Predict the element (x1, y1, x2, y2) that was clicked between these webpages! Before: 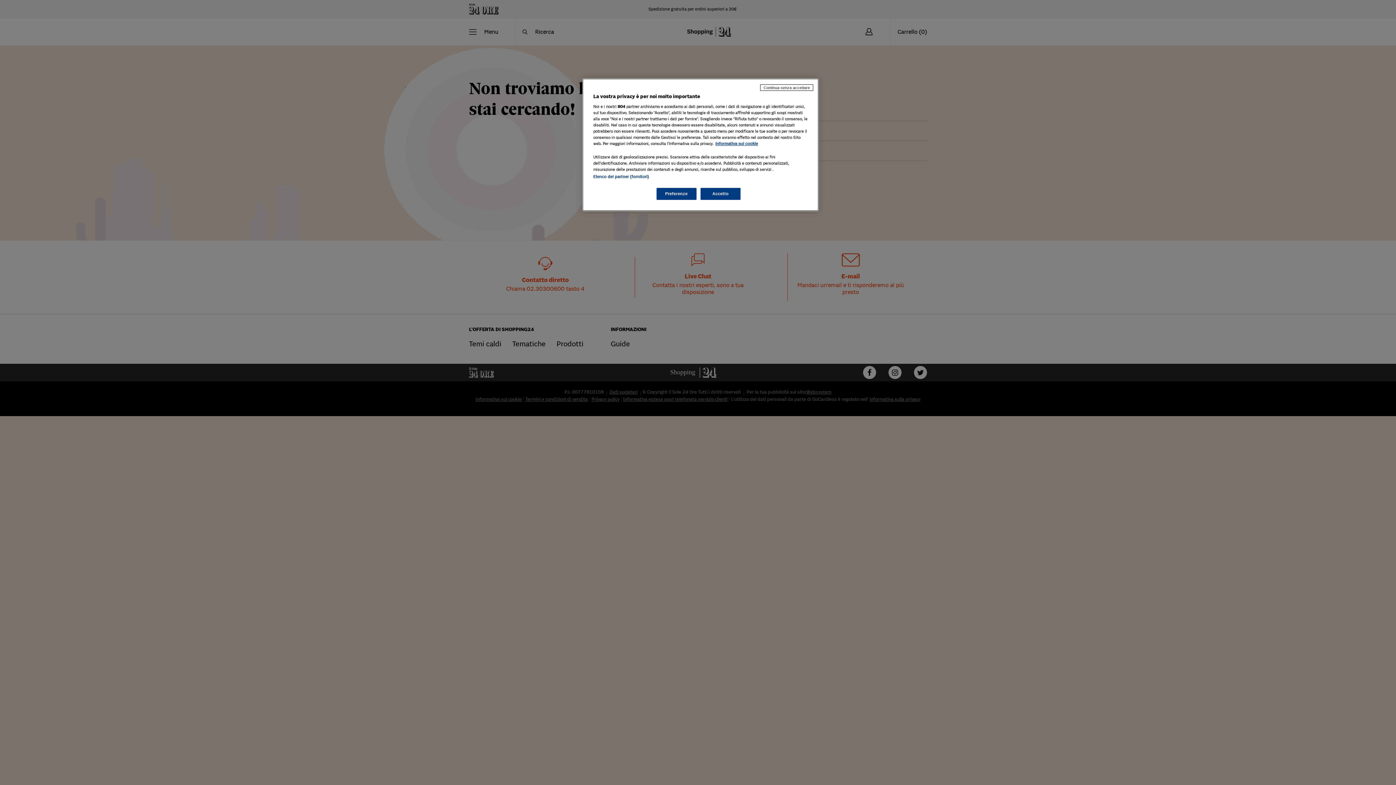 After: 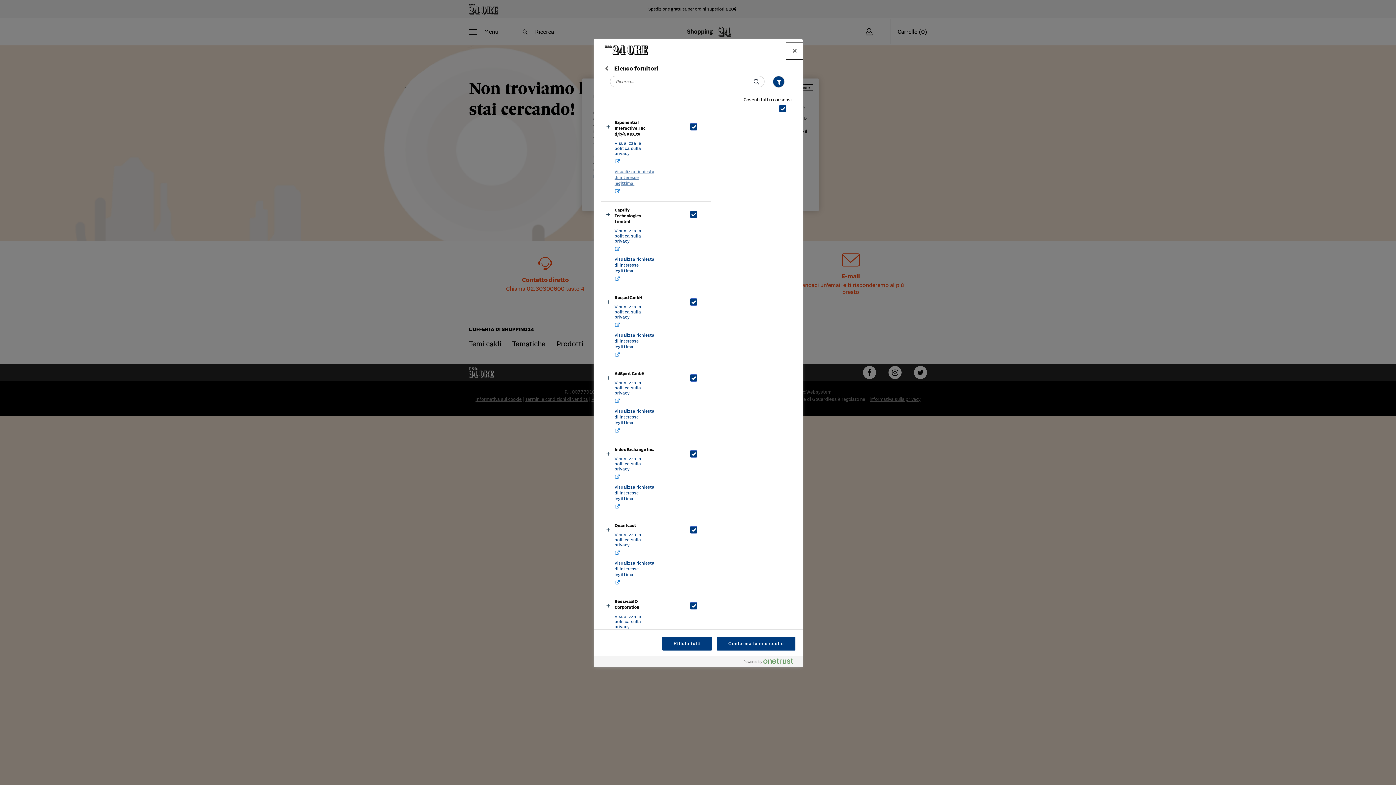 Action: bbox: (593, 174, 649, 178) label: Elenco dei partner (fornitori)